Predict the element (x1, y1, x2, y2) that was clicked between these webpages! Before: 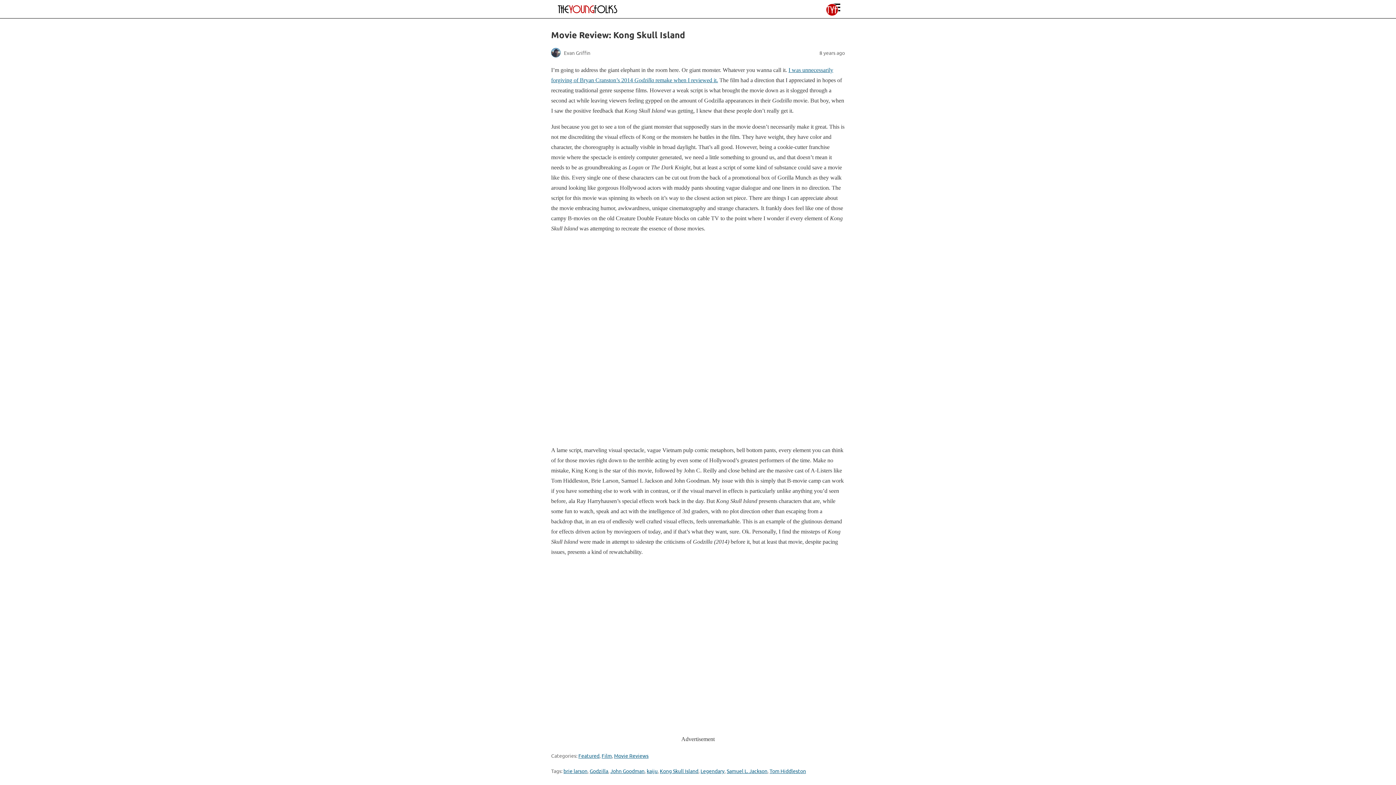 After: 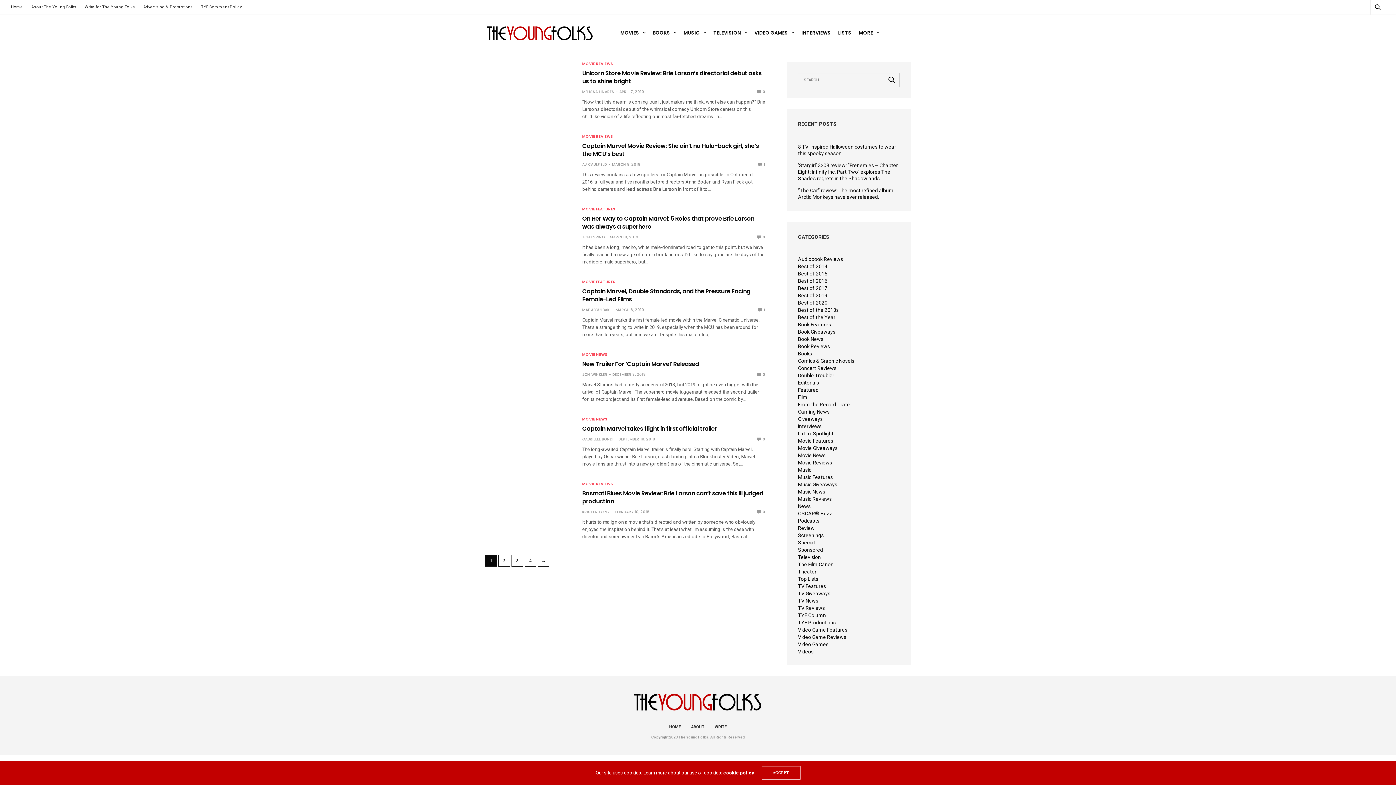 Action: label: brie larson bbox: (563, 767, 587, 774)